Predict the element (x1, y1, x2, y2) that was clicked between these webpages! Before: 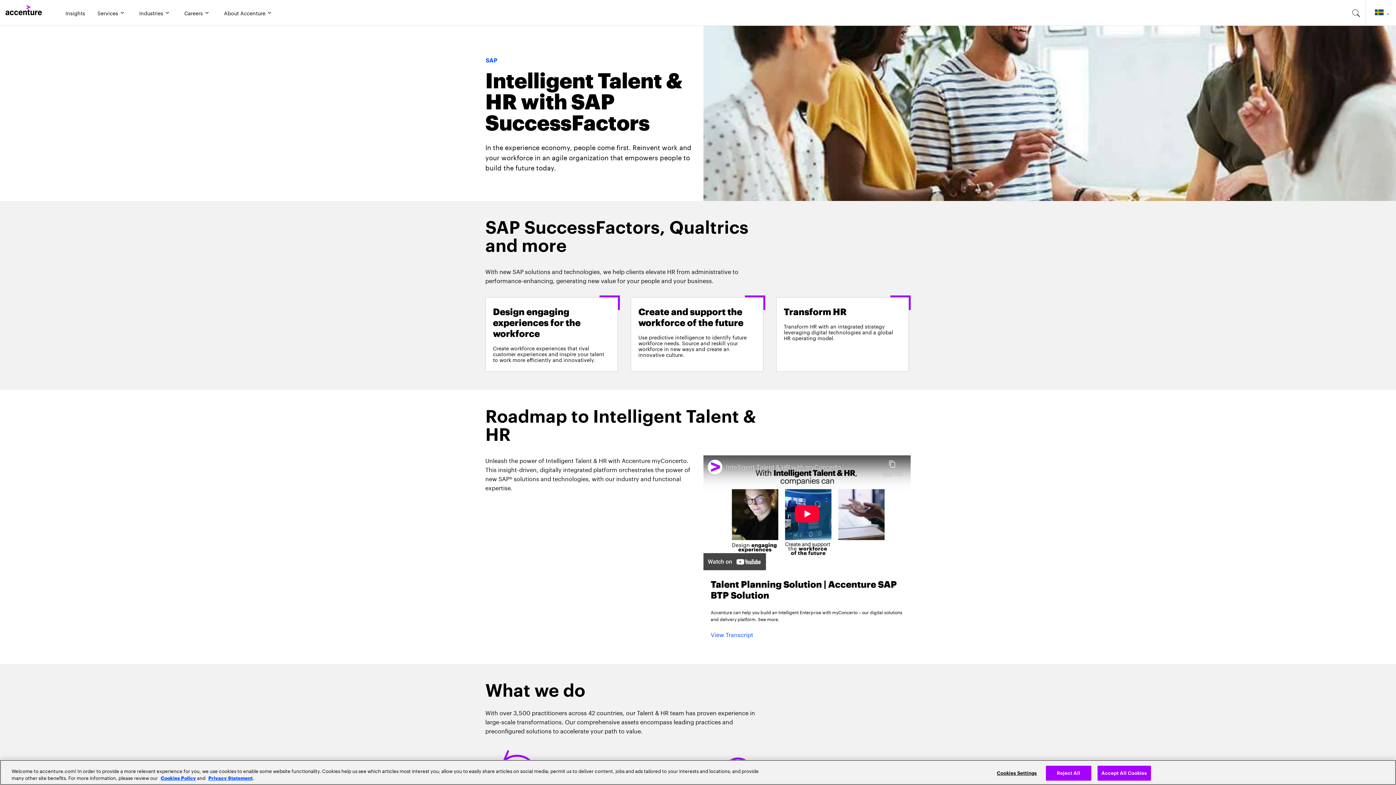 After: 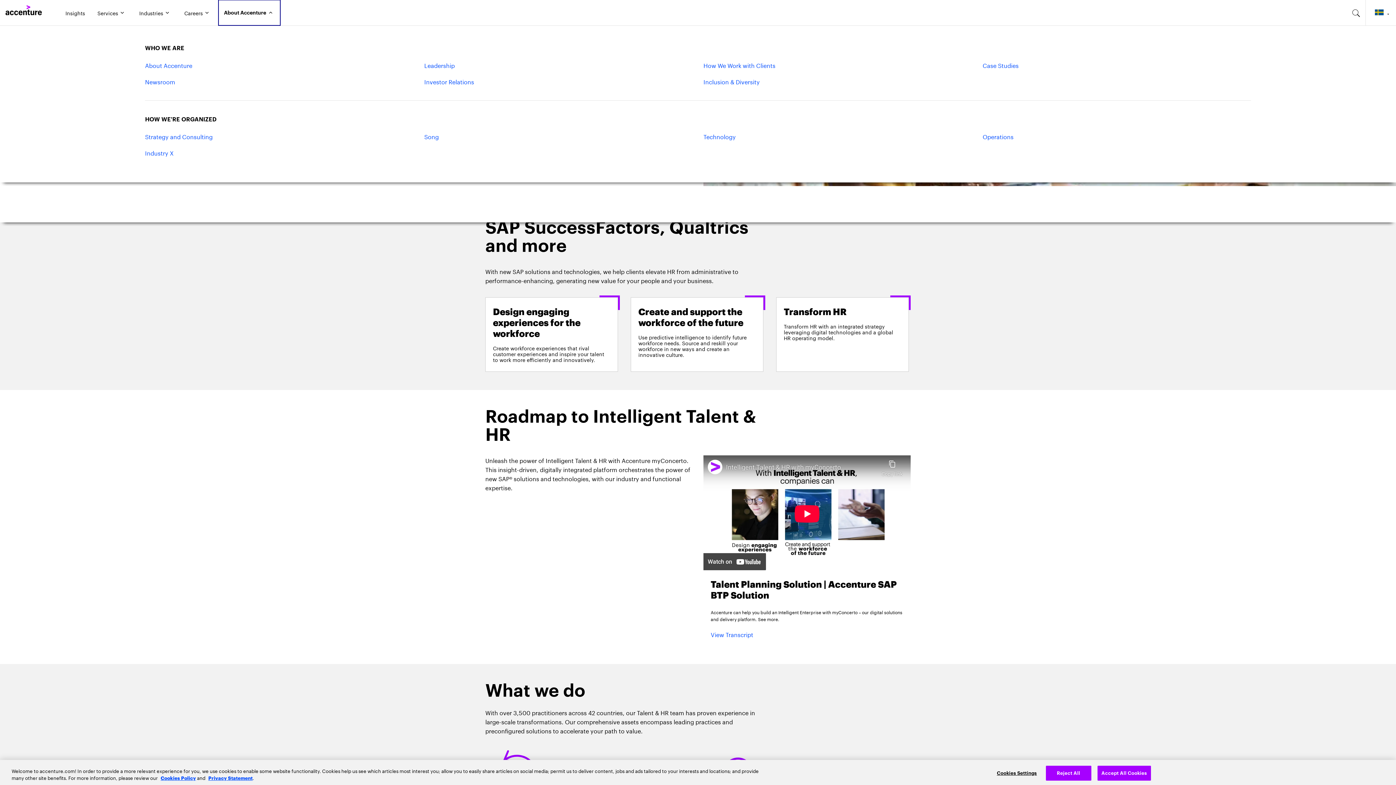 Action: bbox: (218, 0, 279, 25) label: About Accenture